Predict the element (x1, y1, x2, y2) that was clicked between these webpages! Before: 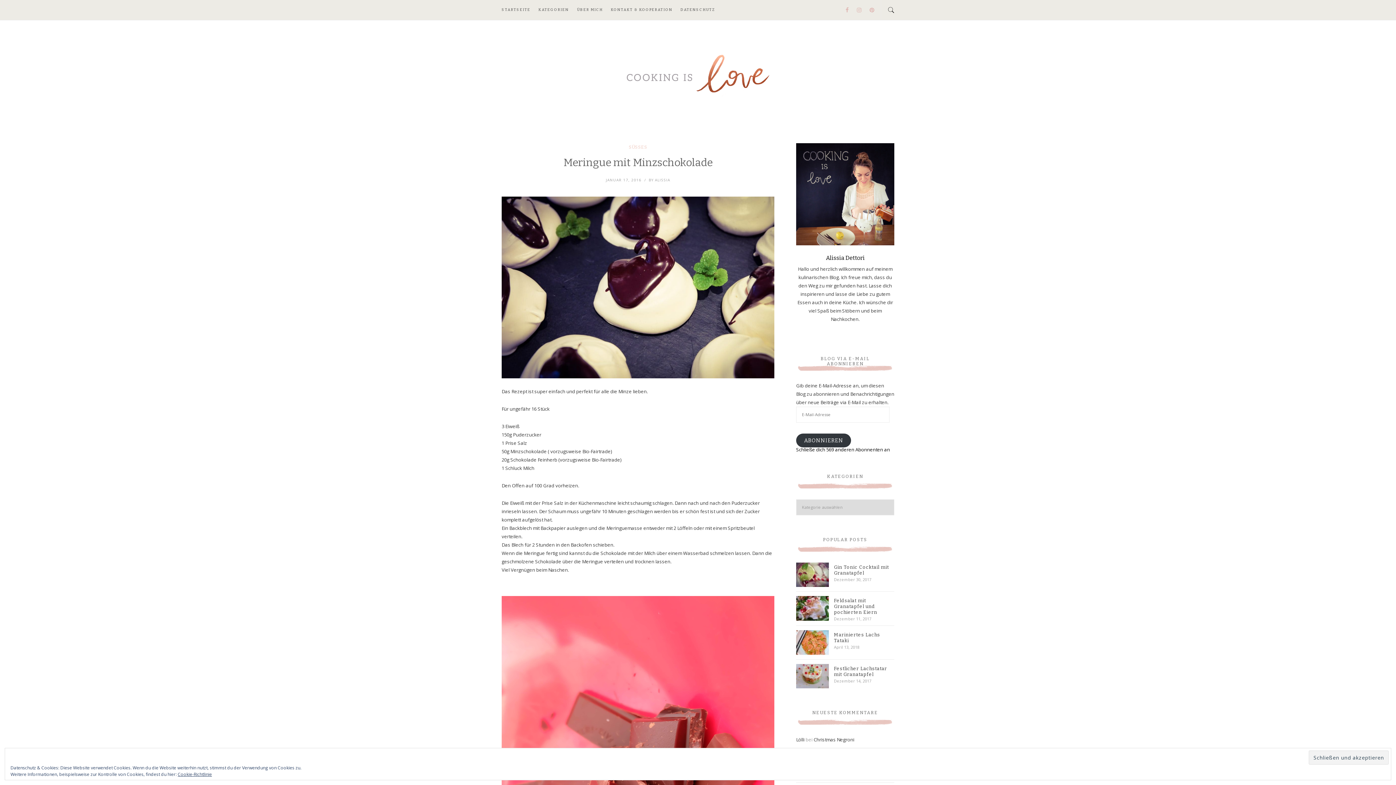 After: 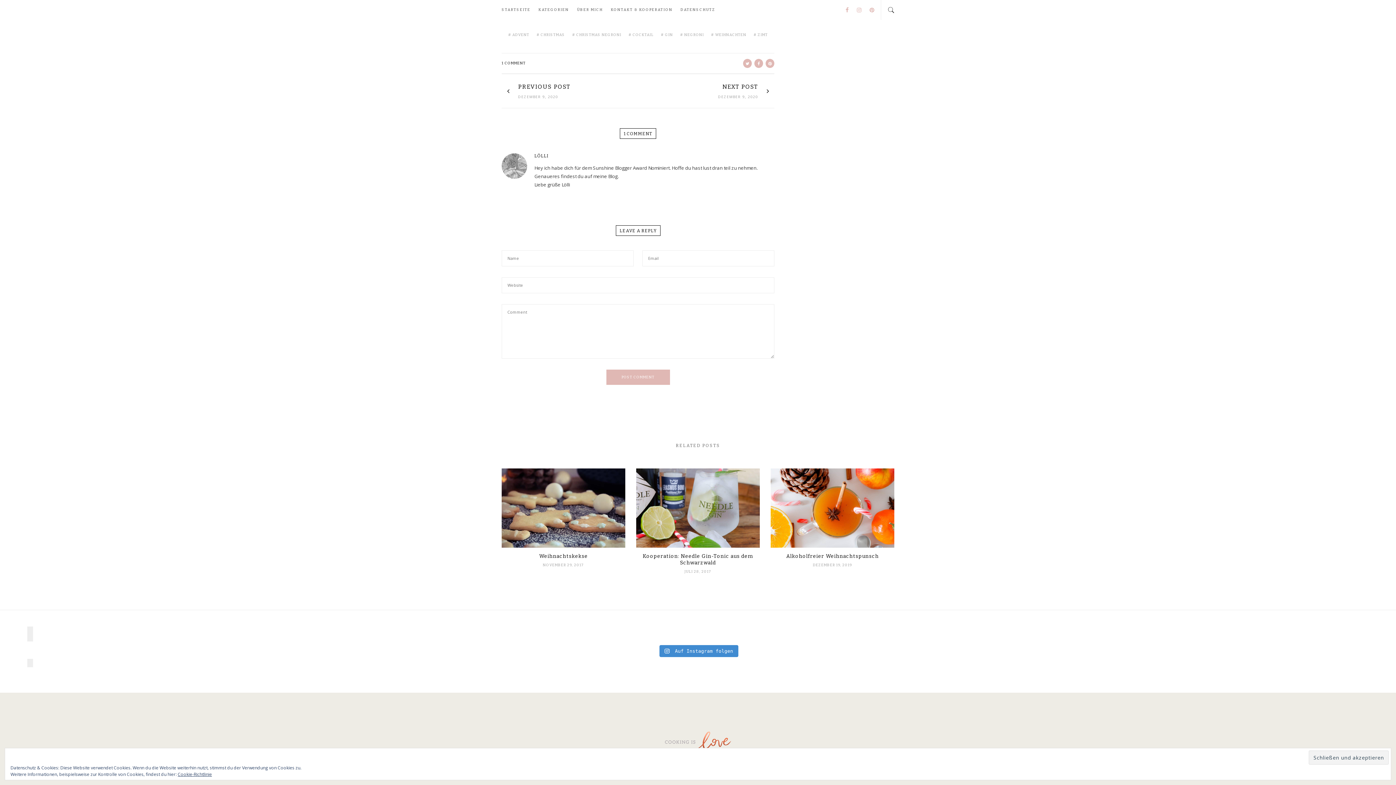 Action: label: Christmas Negroni bbox: (813, 736, 854, 743)